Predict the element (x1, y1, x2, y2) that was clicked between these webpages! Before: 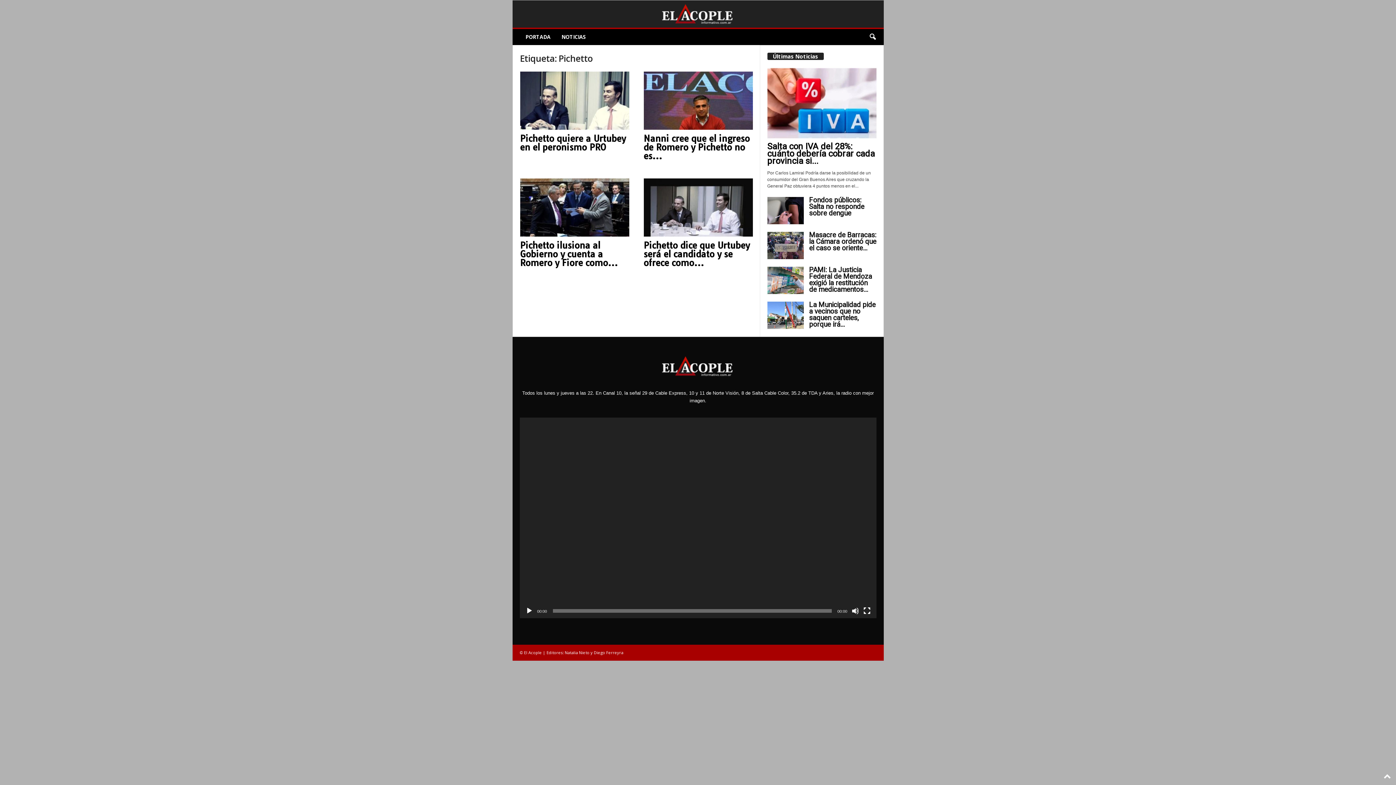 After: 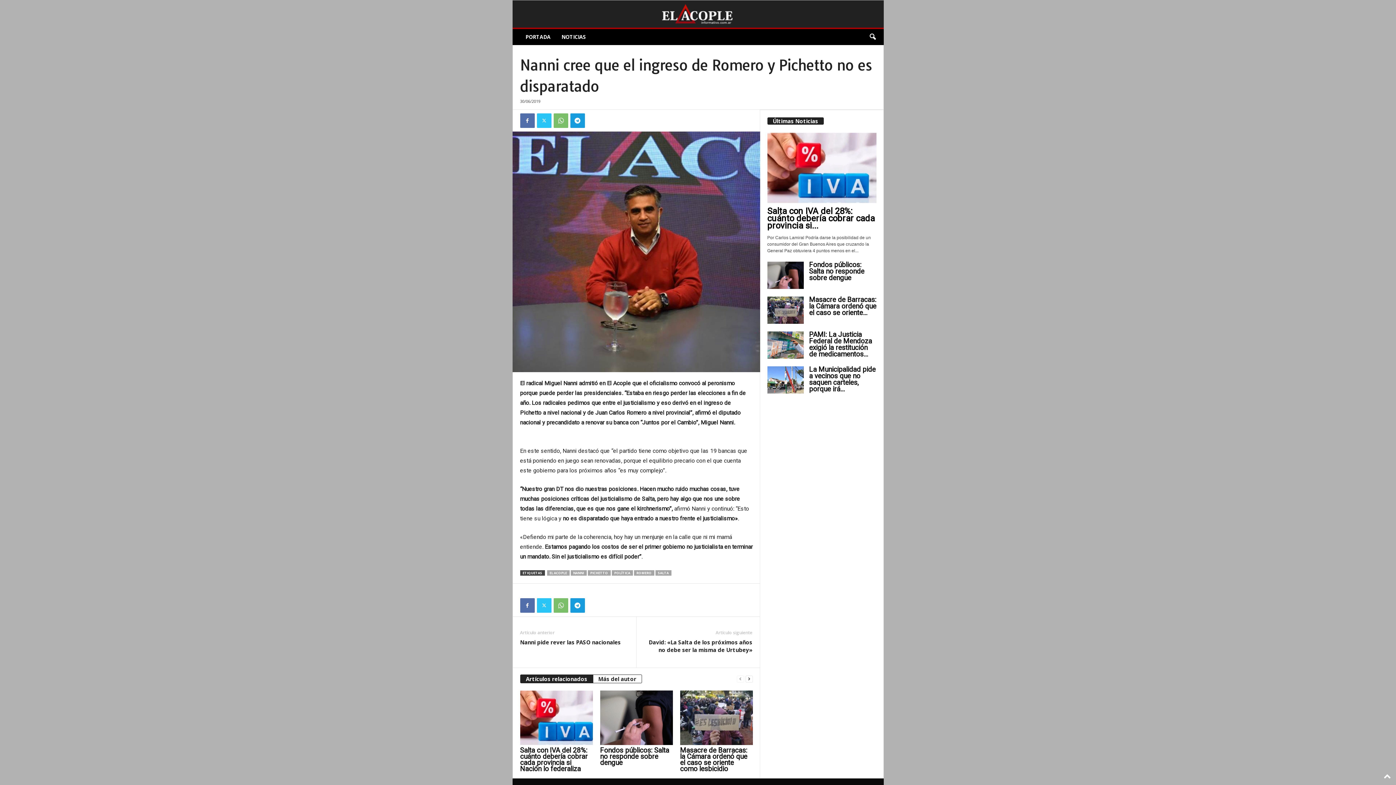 Action: label: Nanni cree que el ingreso de Romero y Pichetto no es... bbox: (643, 133, 750, 161)